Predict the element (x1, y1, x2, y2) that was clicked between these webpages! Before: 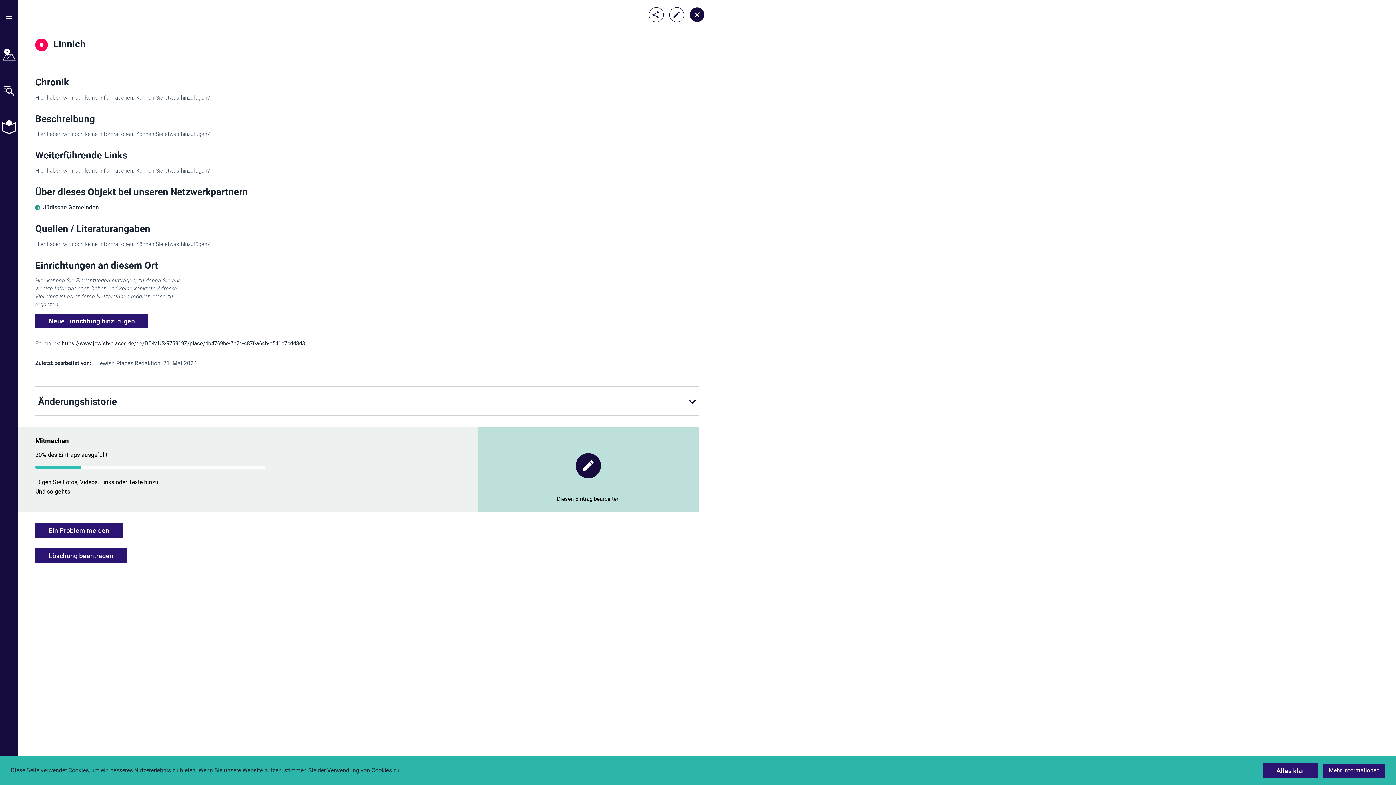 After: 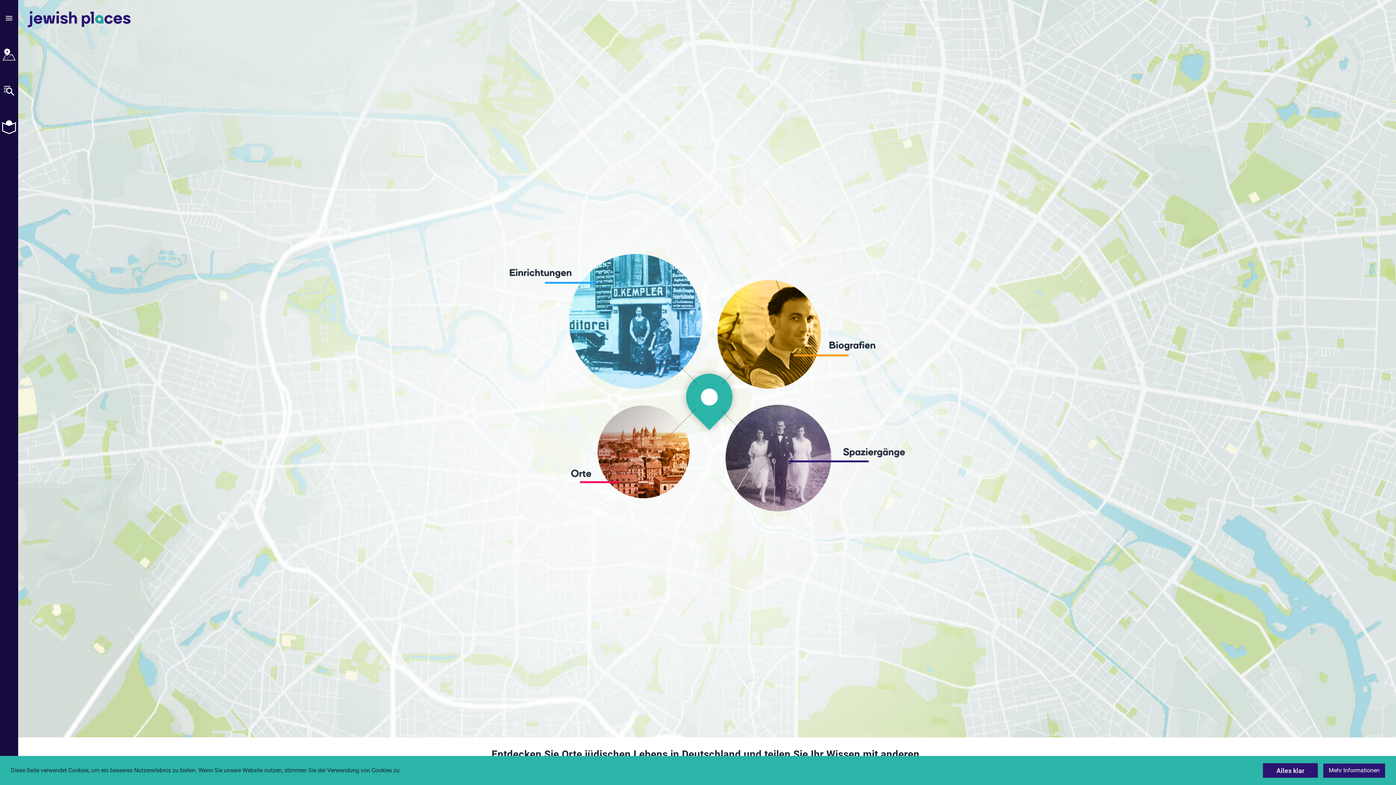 Action: bbox: (35, 446, 453, 456) label: Und so geht's